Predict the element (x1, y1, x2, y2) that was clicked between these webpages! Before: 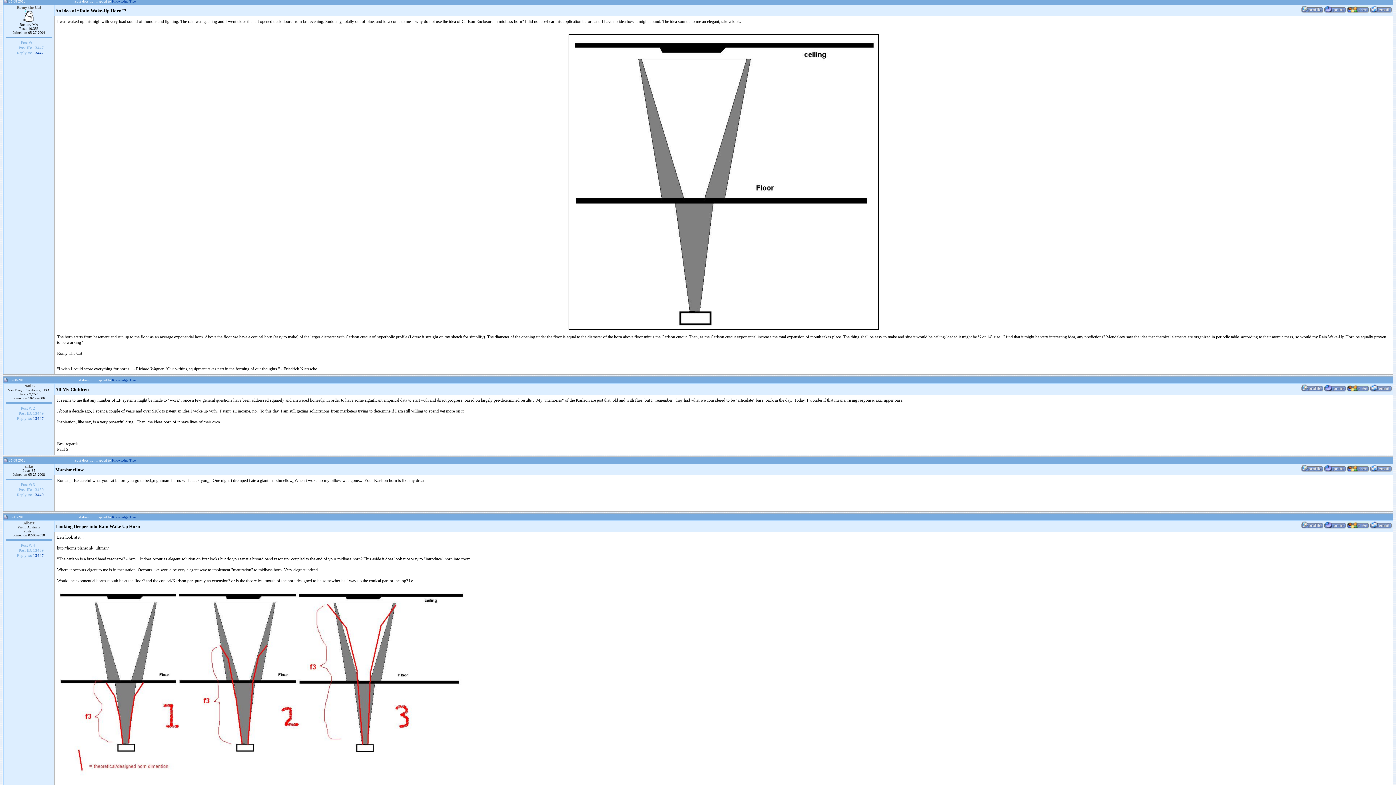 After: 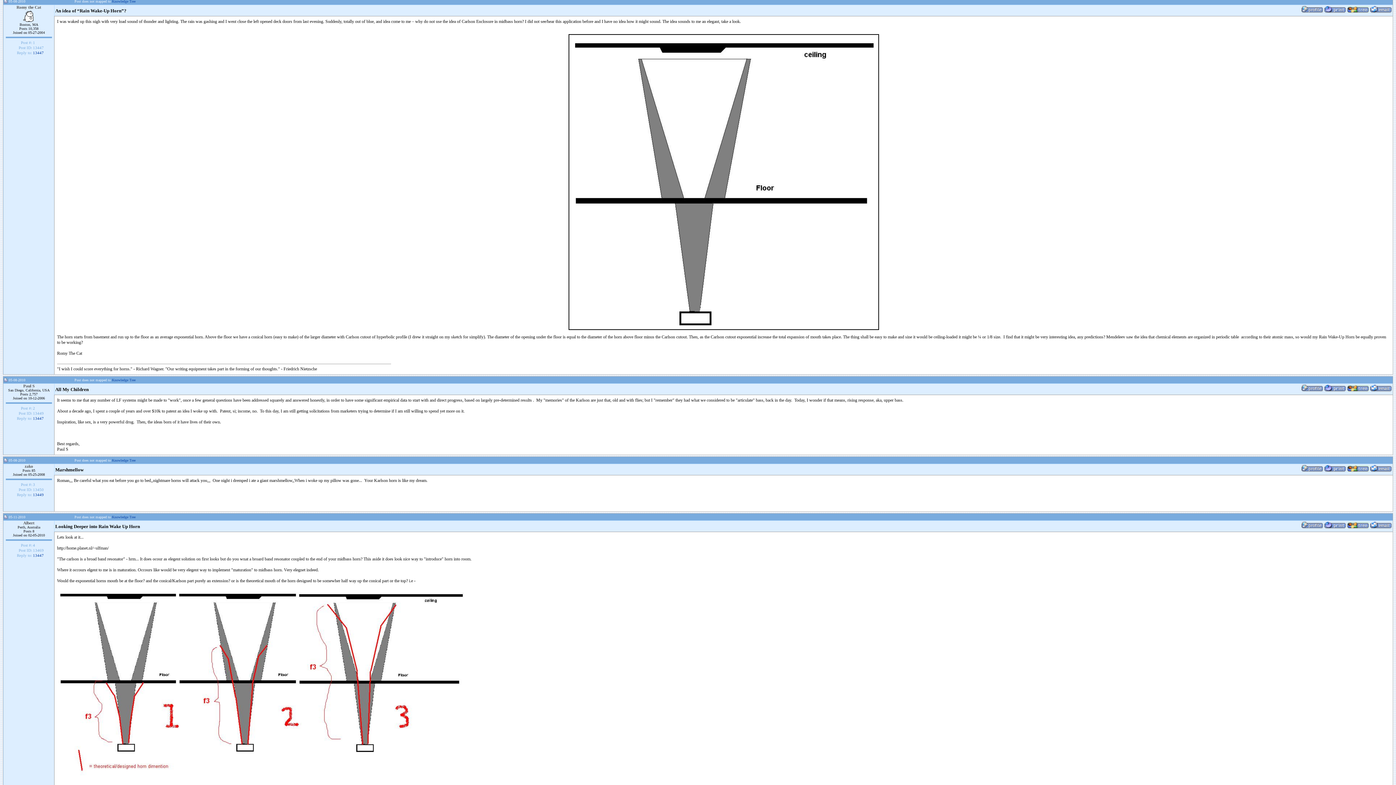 Action: bbox: (1347, 525, 1369, 529)